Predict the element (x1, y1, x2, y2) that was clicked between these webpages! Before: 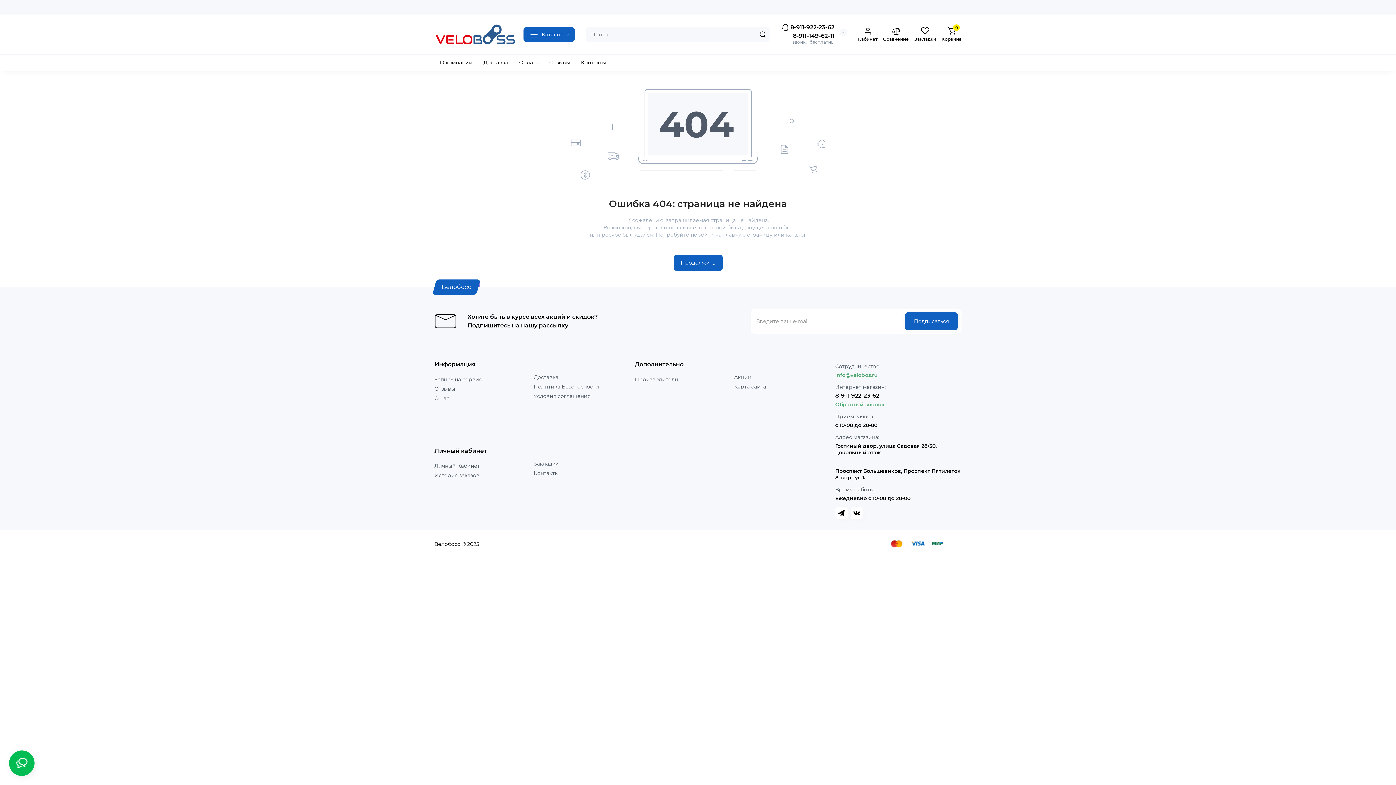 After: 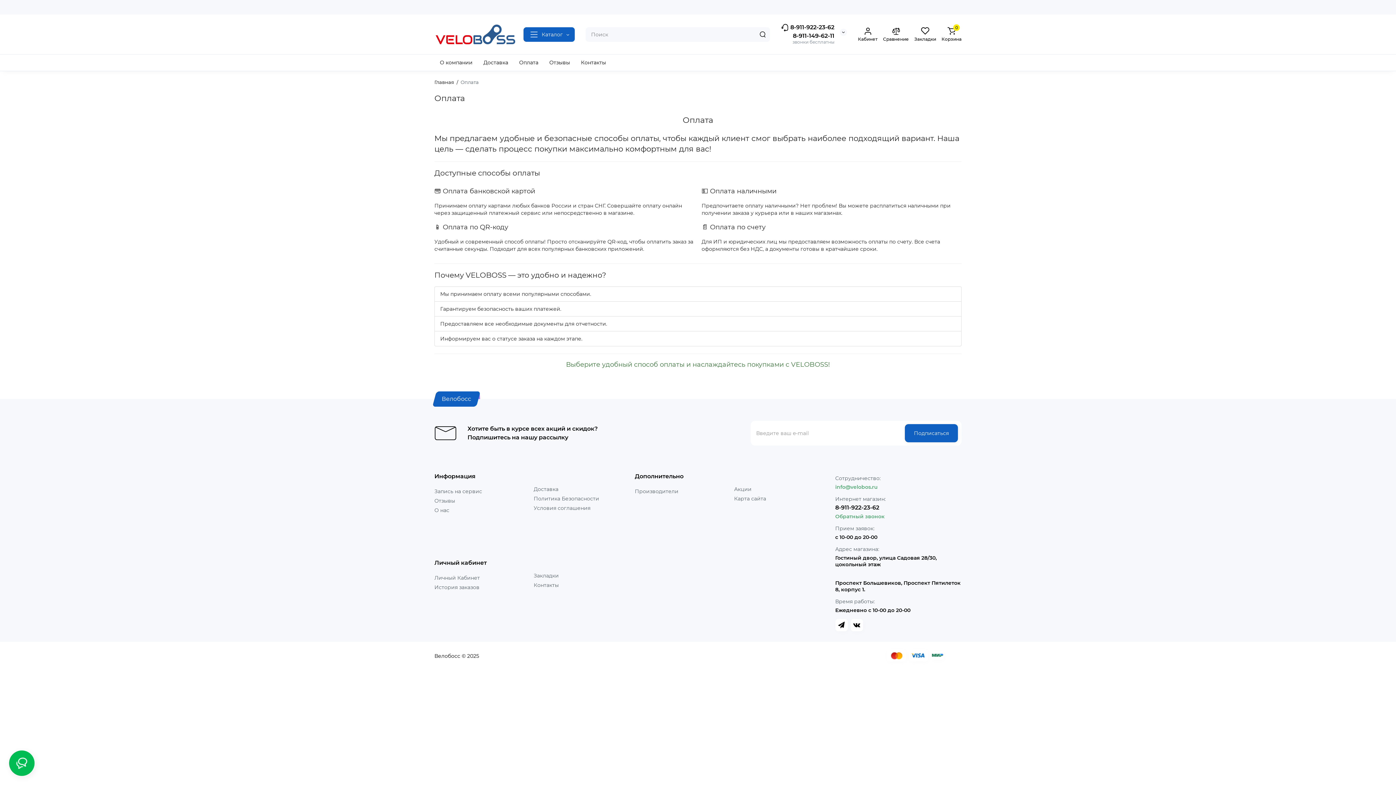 Action: bbox: (513, 54, 544, 70) label: Оплата